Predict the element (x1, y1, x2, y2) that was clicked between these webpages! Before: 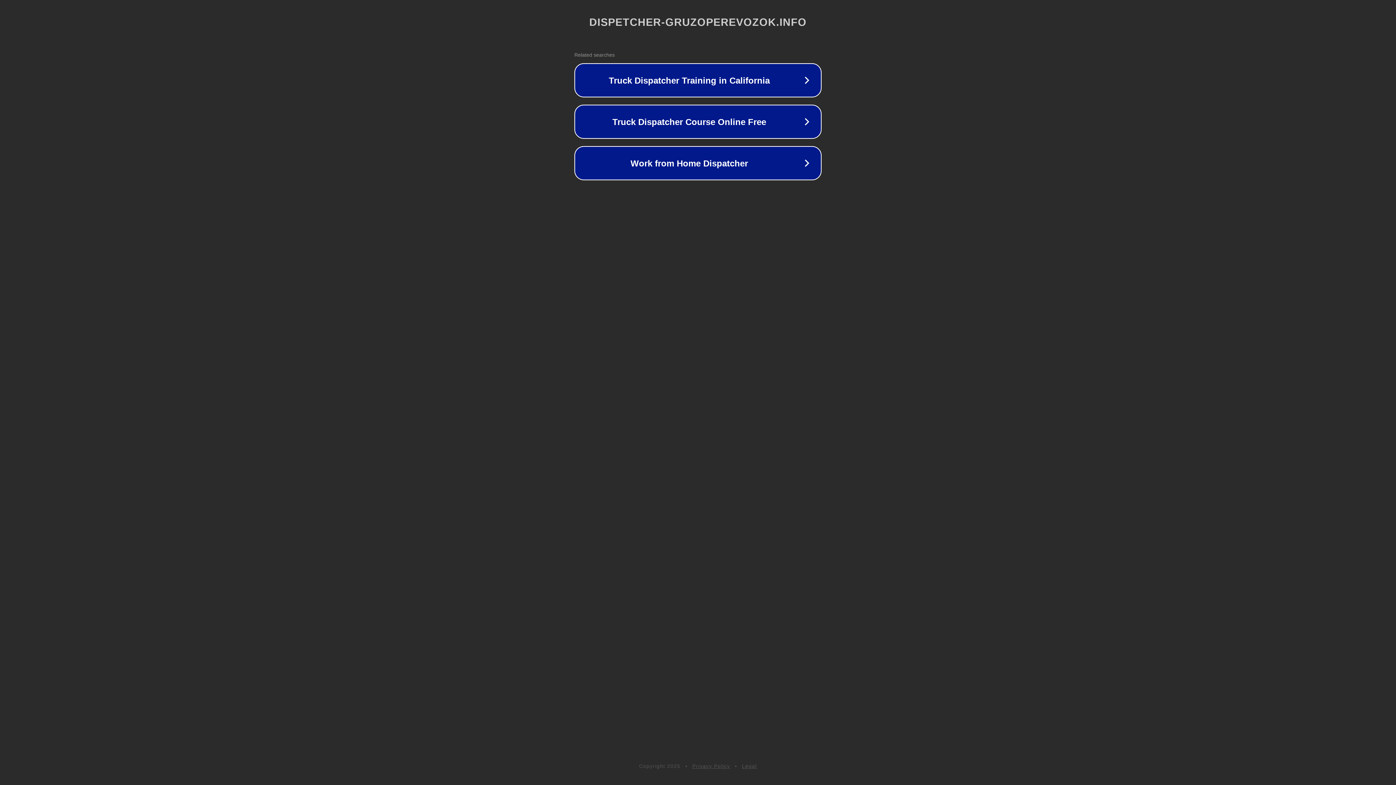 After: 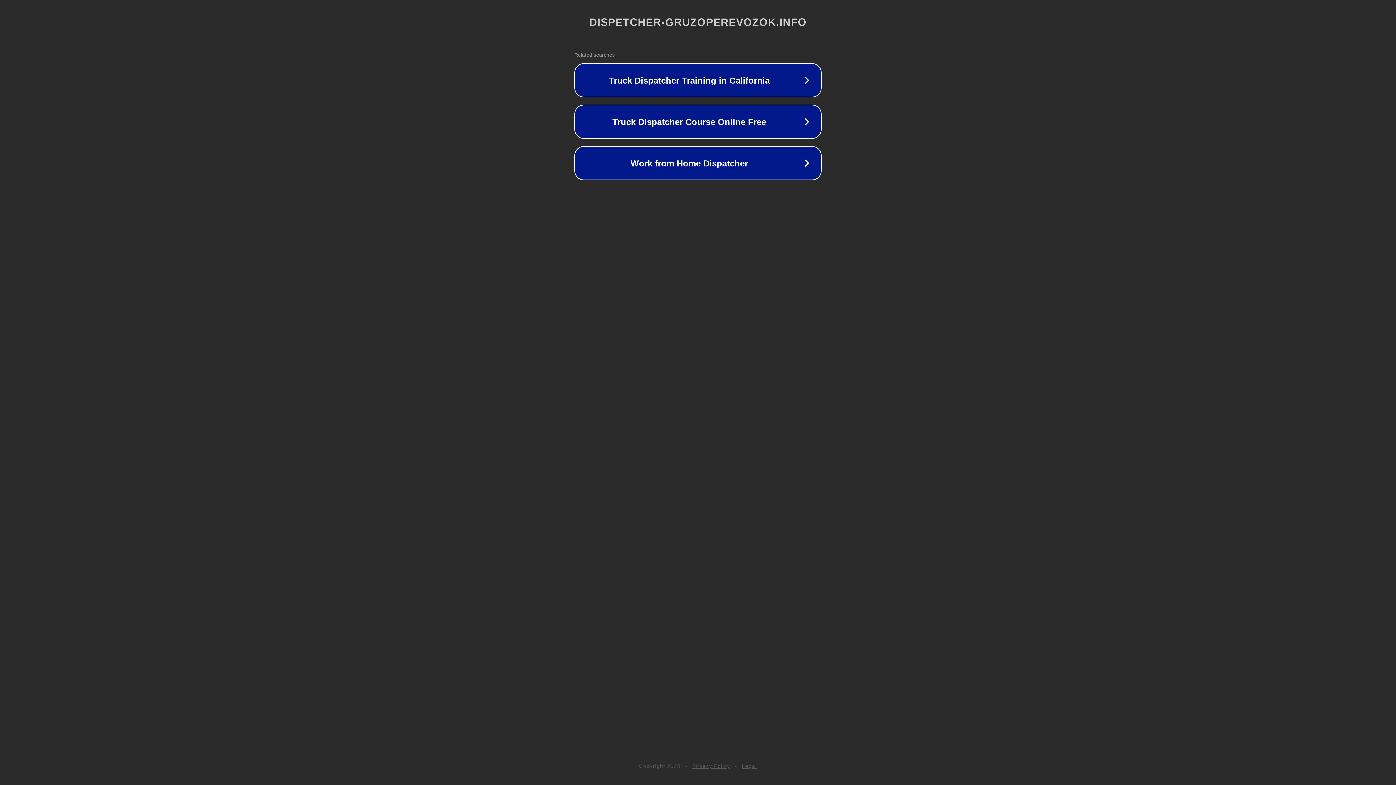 Action: label: Legal bbox: (742, 763, 757, 769)